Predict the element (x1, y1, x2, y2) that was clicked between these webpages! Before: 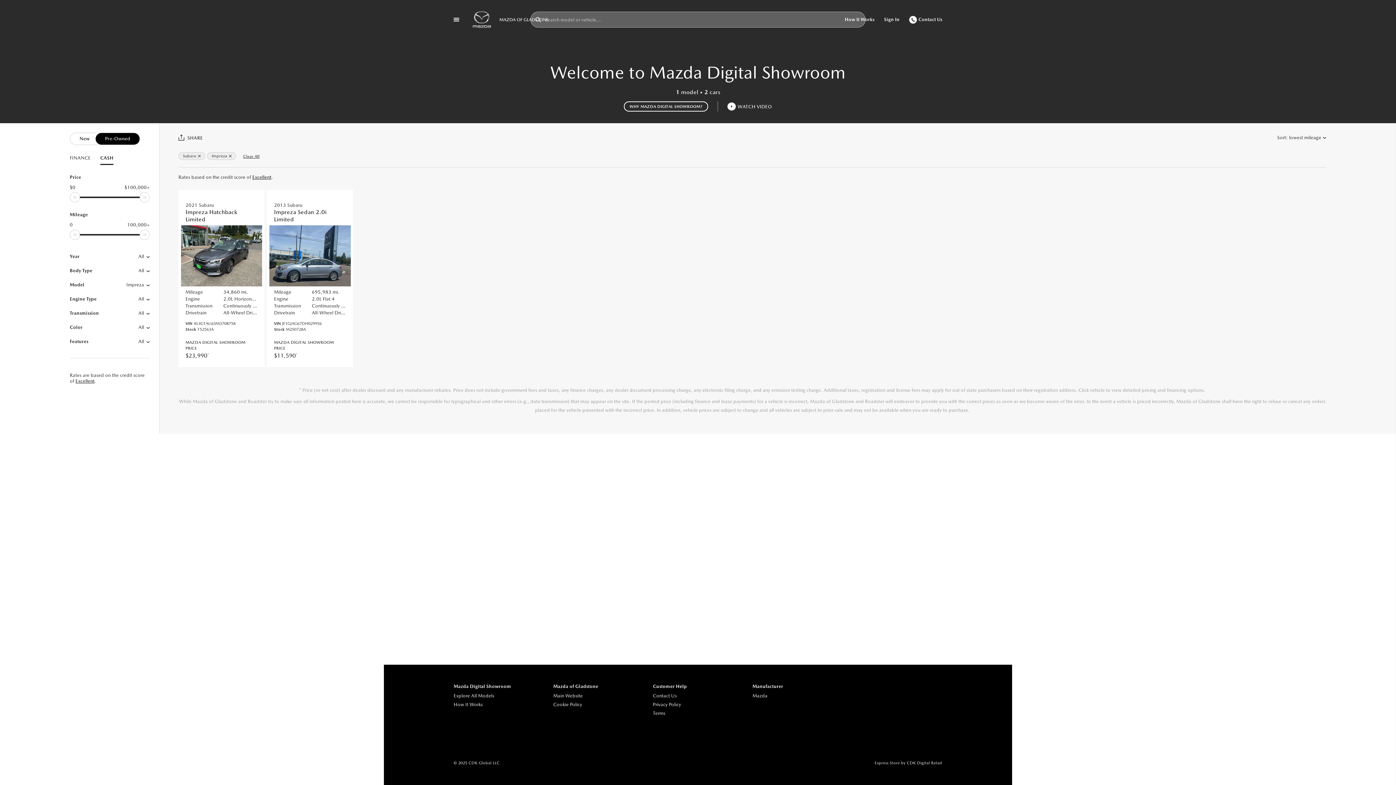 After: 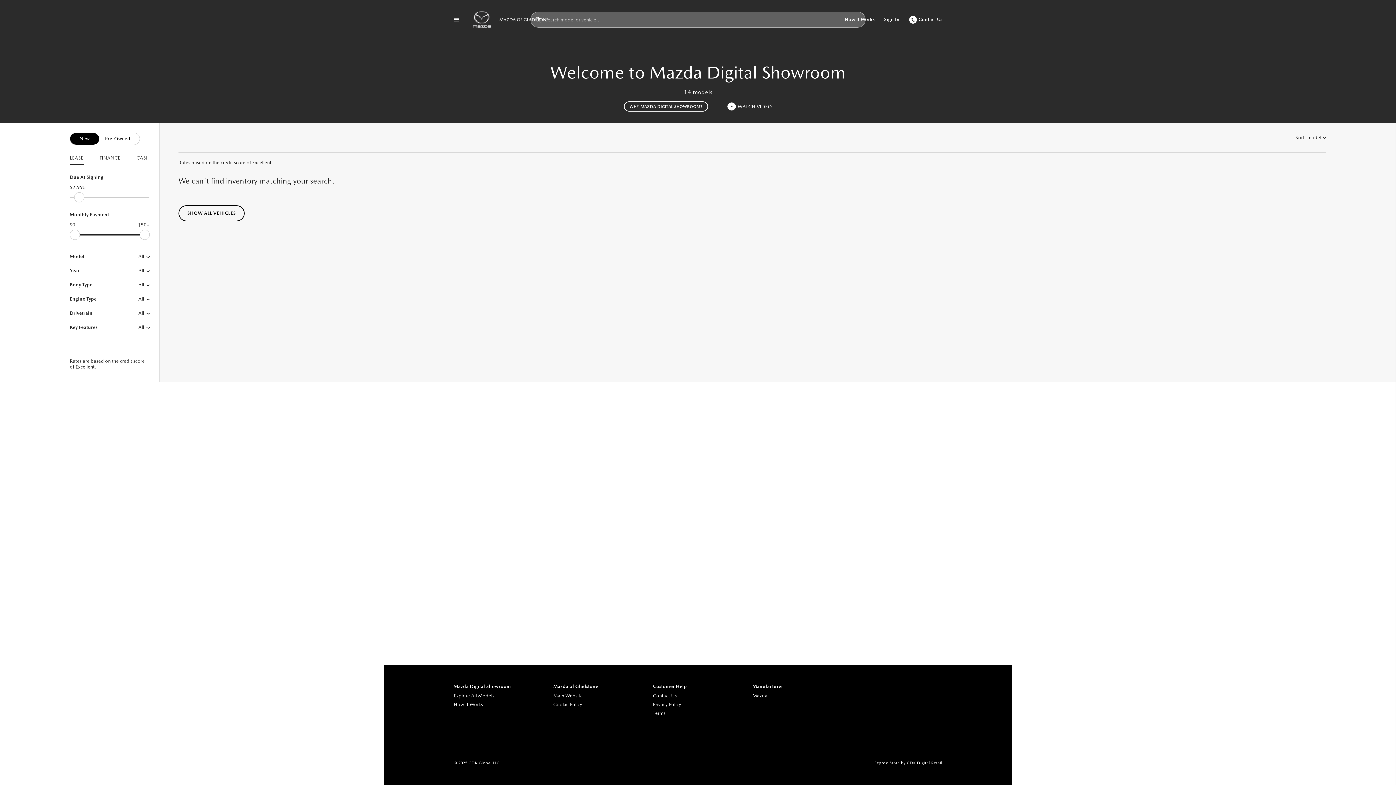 Action: bbox: (464, 5, 553, 33) label: Home